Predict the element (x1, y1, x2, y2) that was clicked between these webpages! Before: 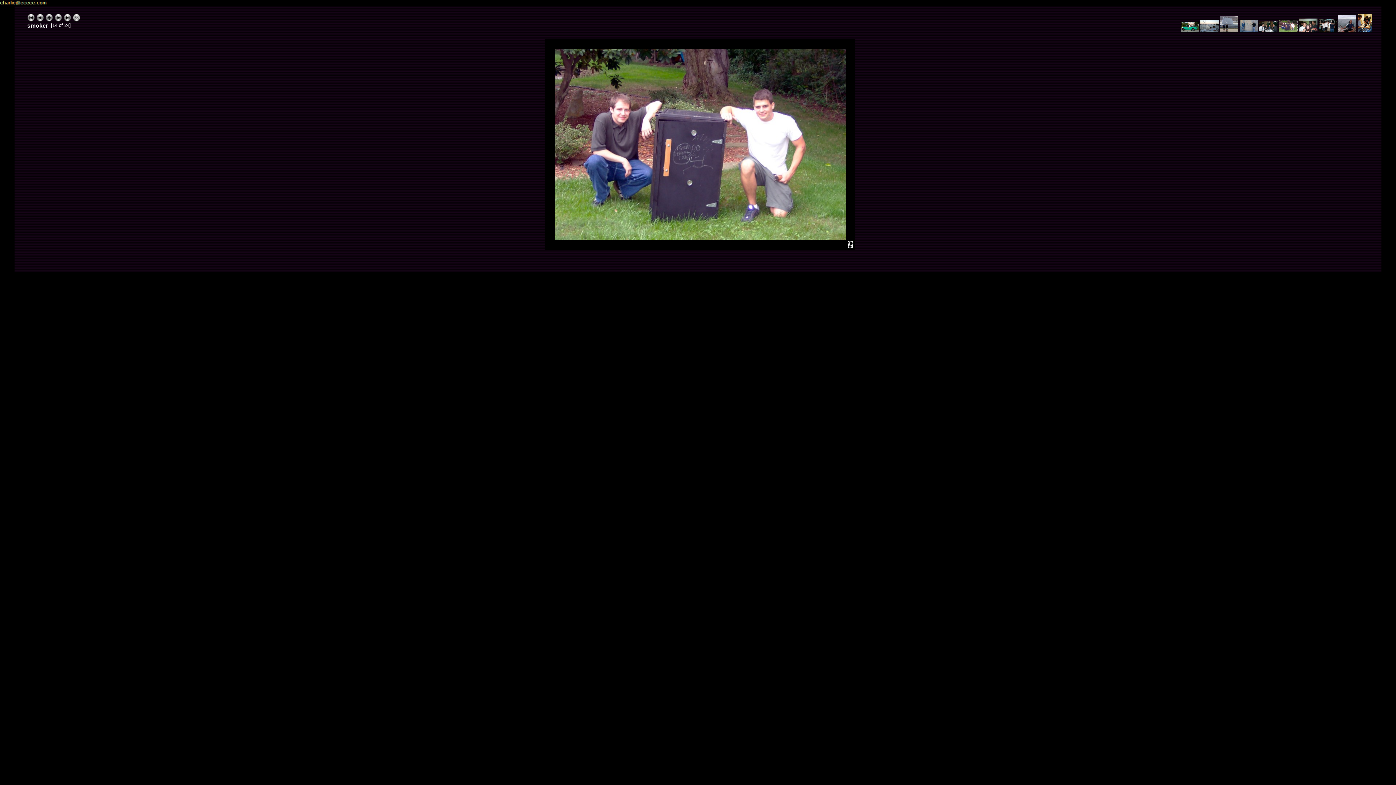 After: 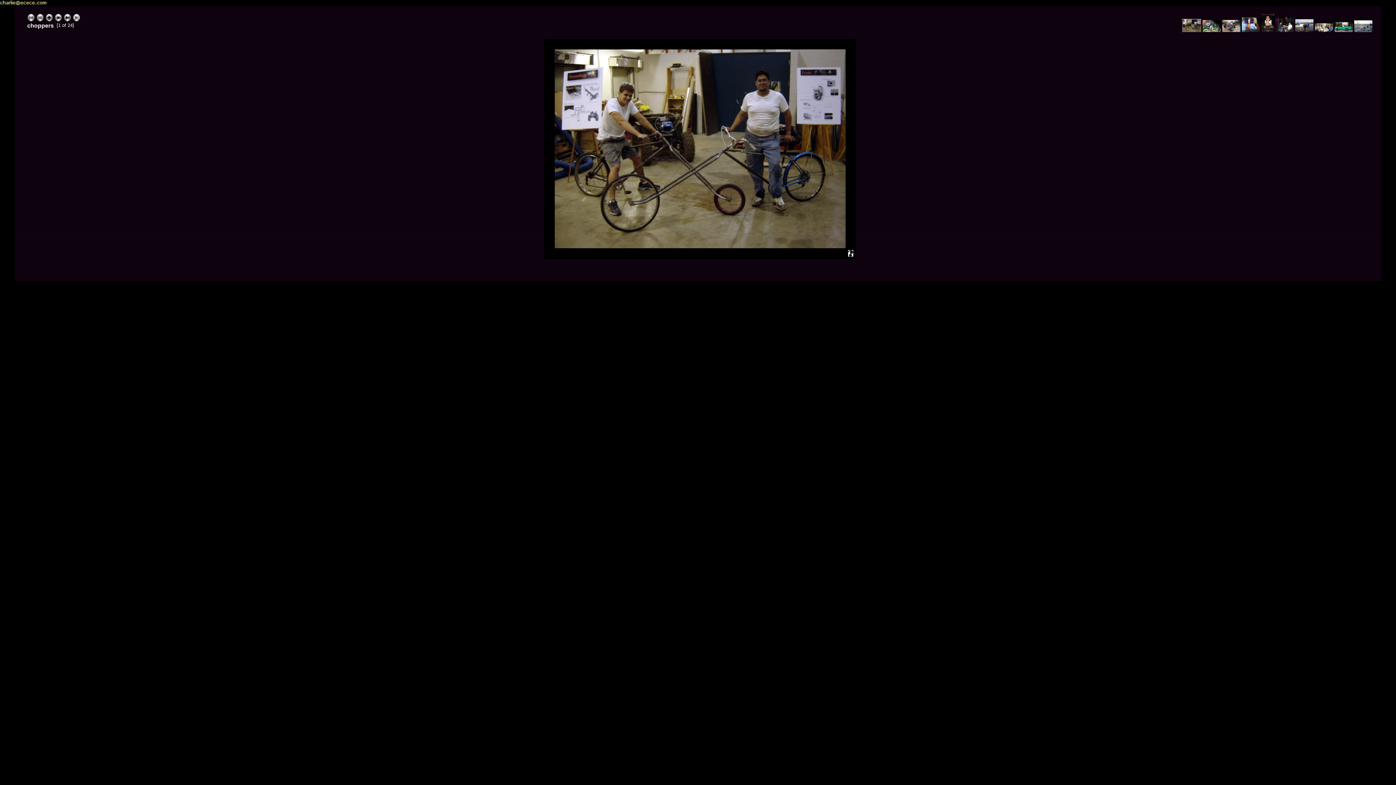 Action: bbox: (27, 17, 34, 22)